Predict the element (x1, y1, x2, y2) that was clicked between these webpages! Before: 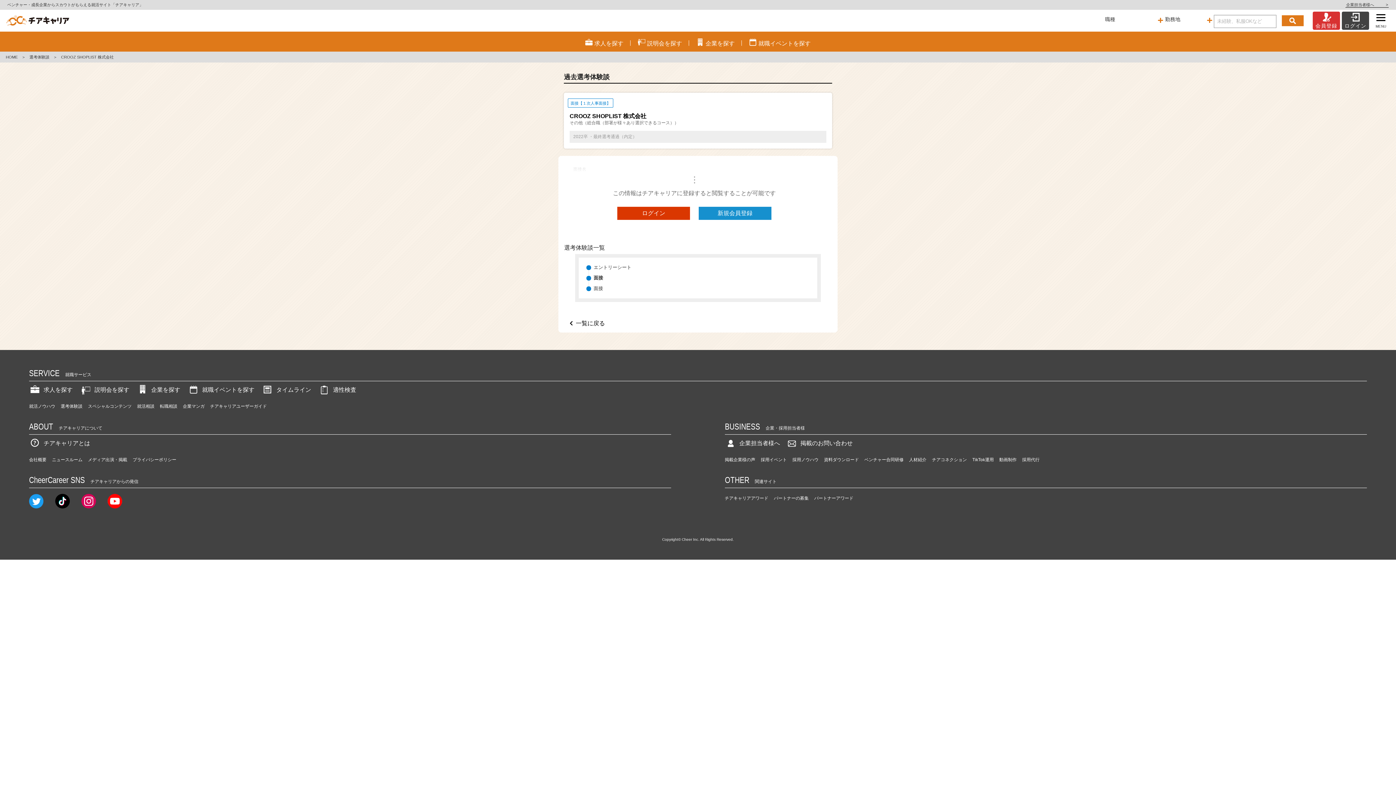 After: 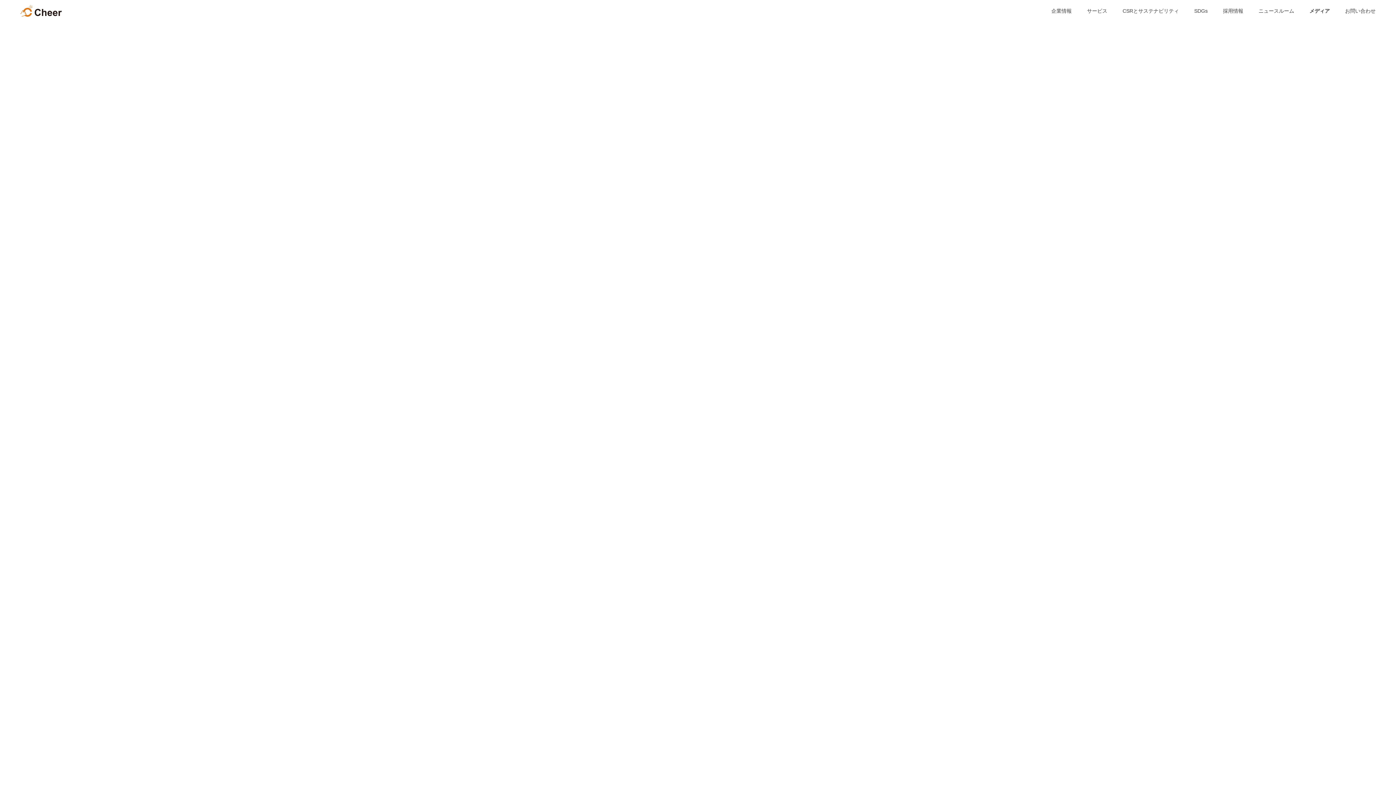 Action: bbox: (88, 455, 127, 464) label: メディア出演・掲載